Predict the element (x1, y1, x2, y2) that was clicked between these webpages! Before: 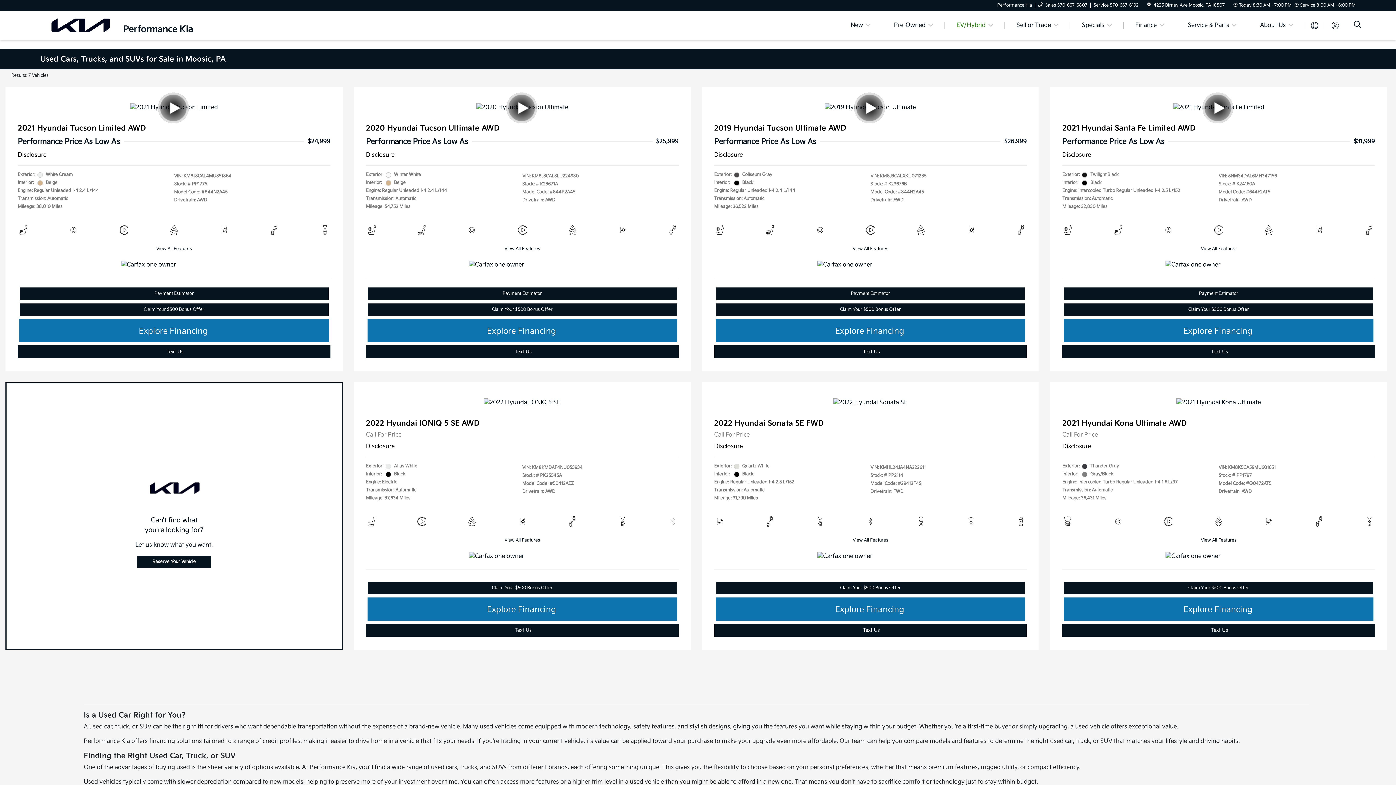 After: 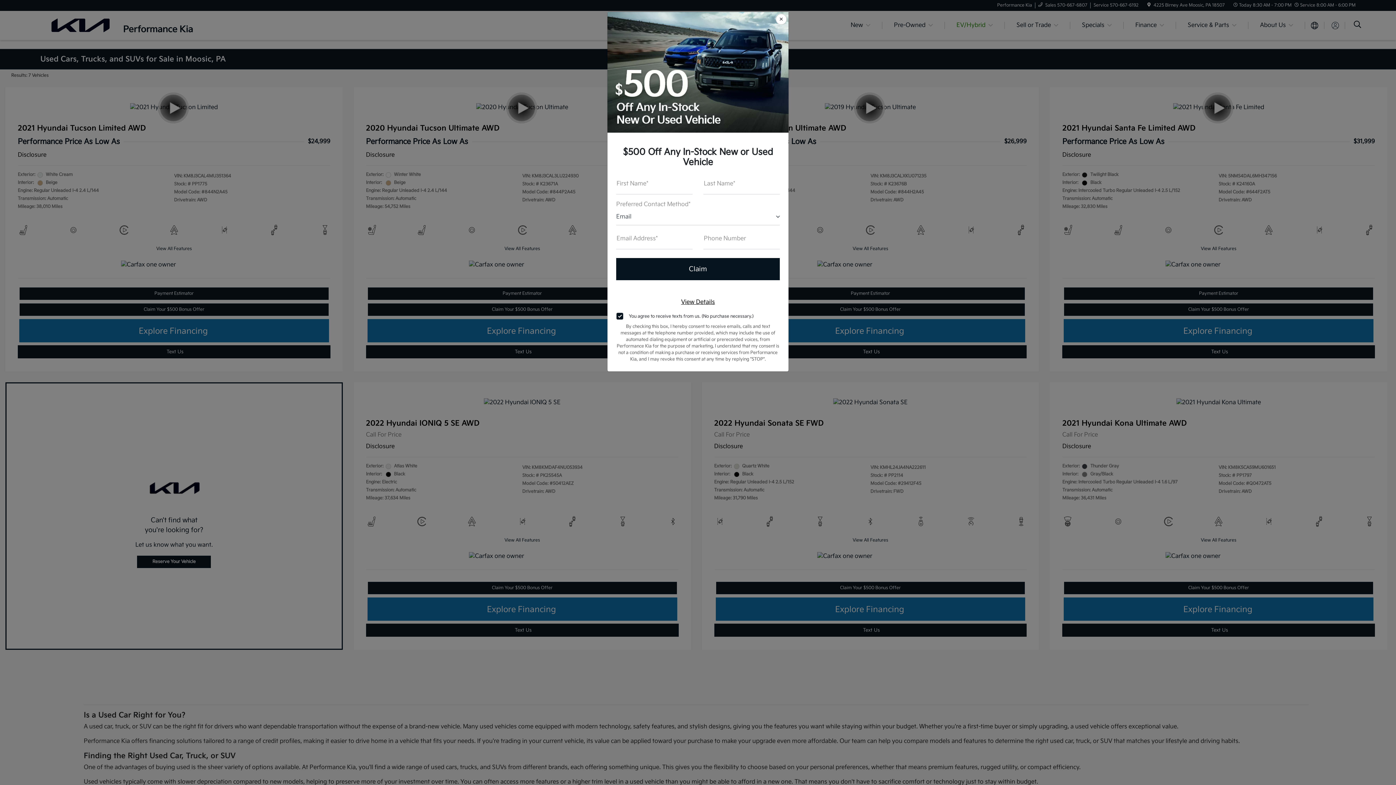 Action: bbox: (19, 303, 329, 316) label: Claim Your $500 Bonus Offer